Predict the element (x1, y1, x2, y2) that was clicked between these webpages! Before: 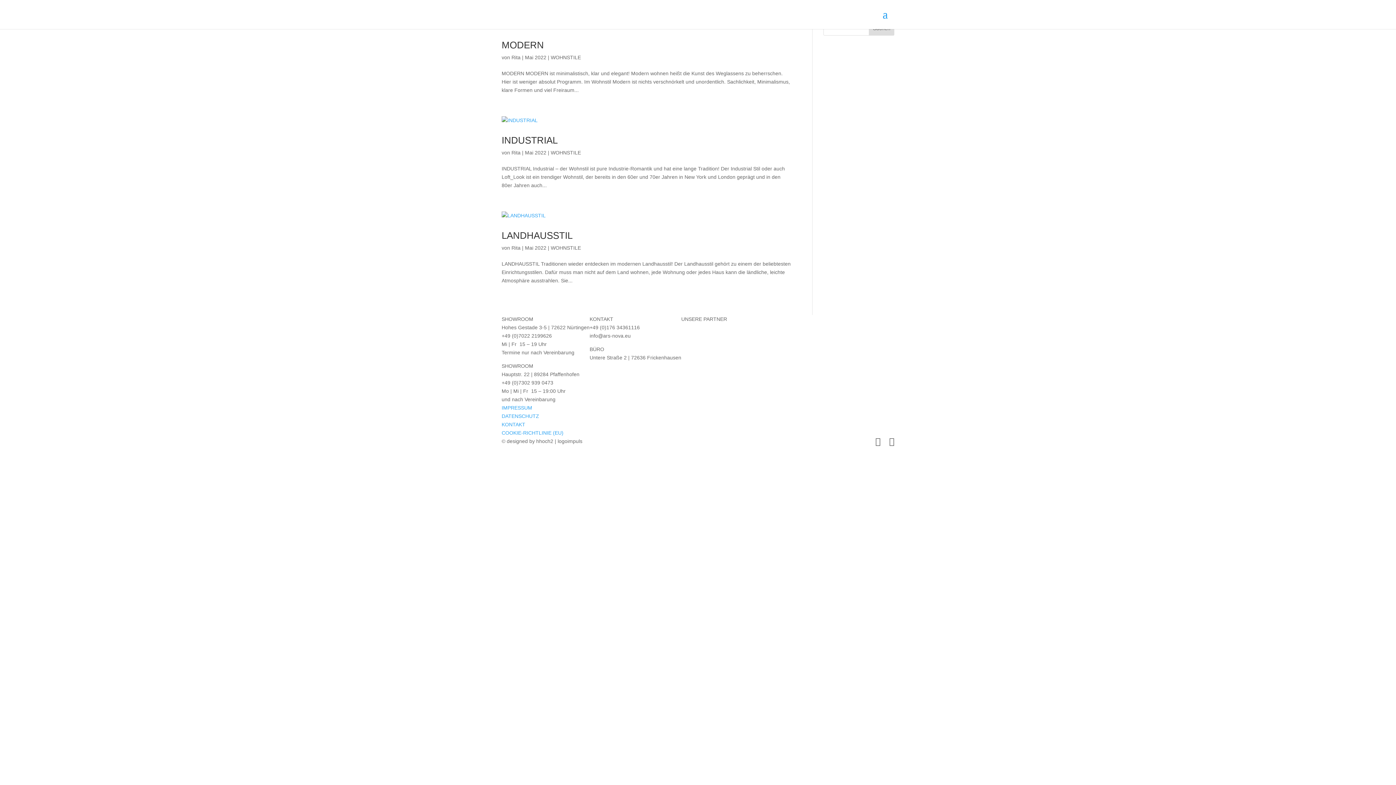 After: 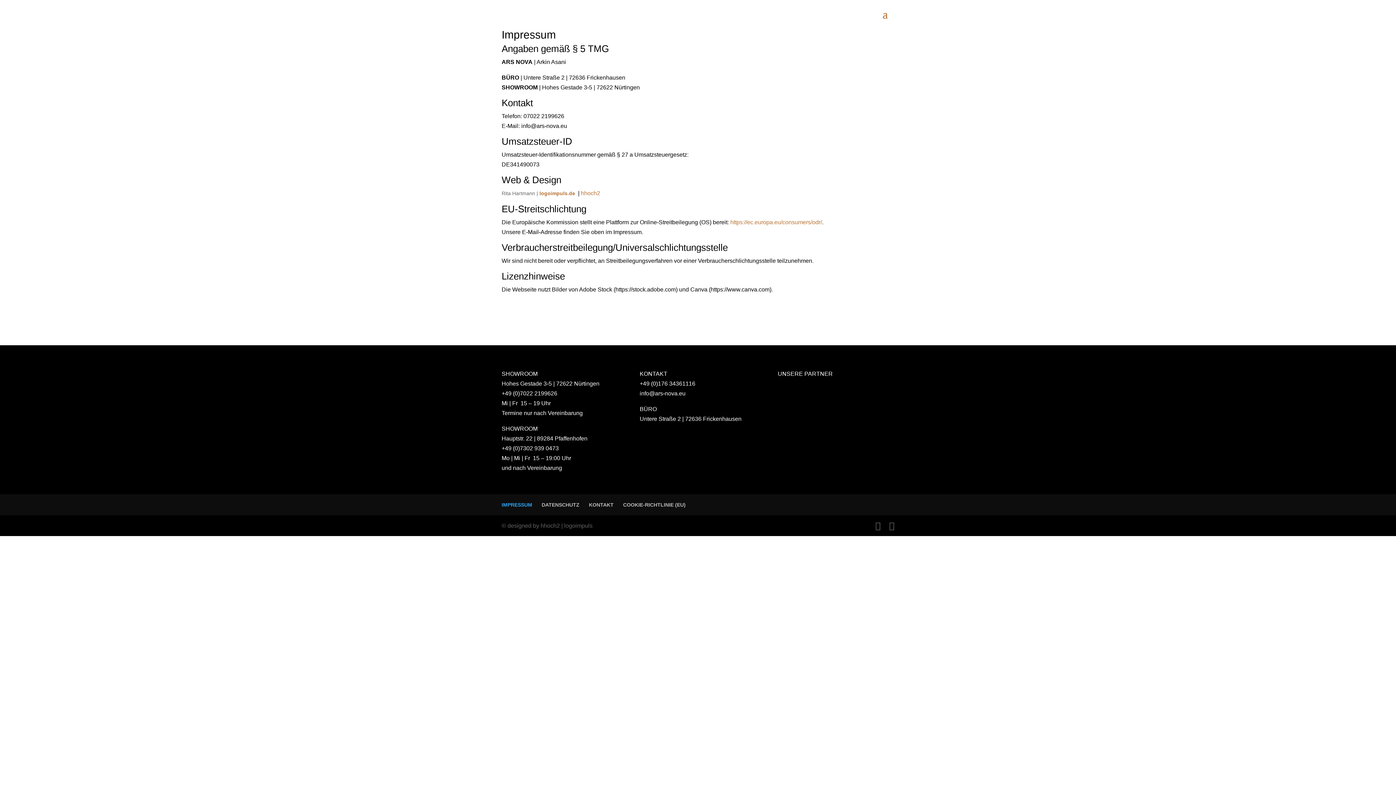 Action: bbox: (501, 405, 532, 410) label: IMPRESSUM